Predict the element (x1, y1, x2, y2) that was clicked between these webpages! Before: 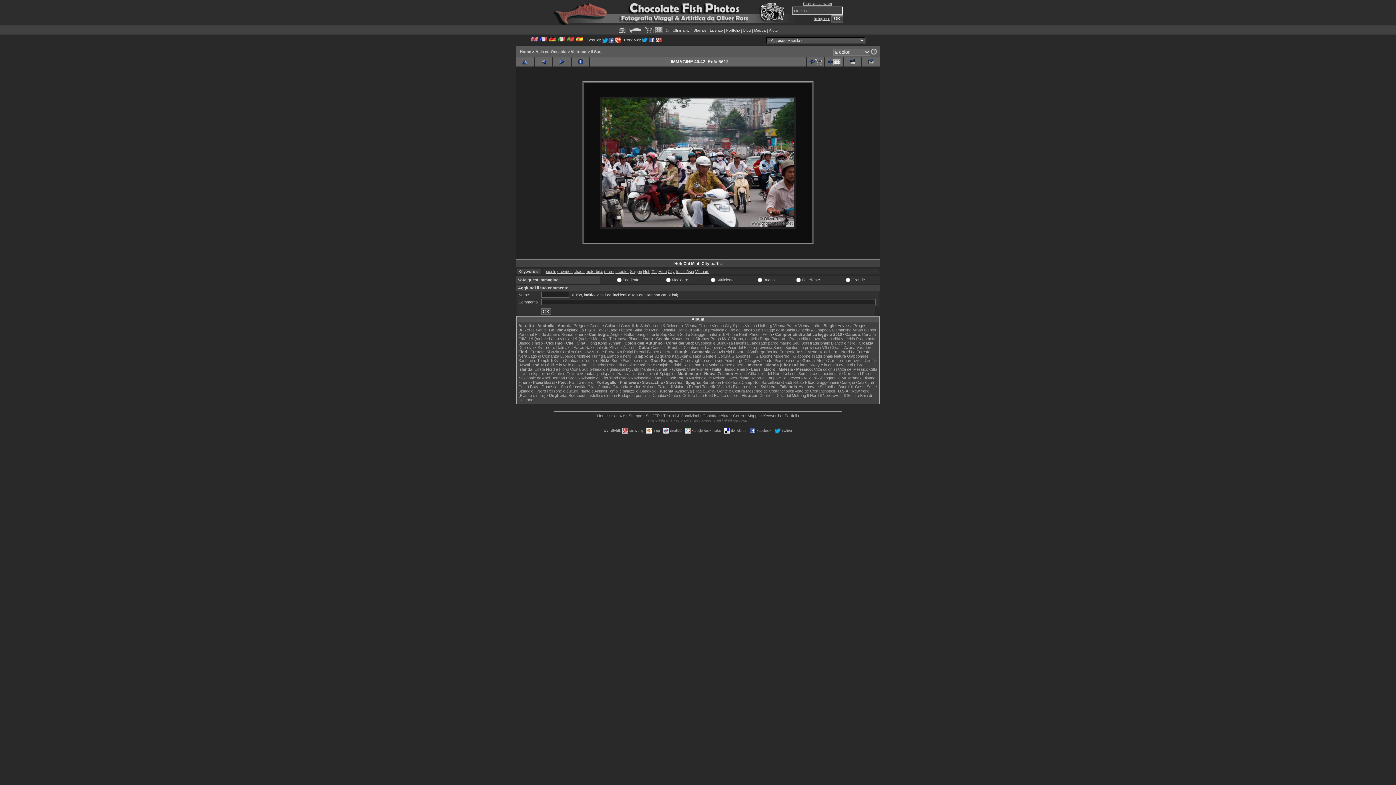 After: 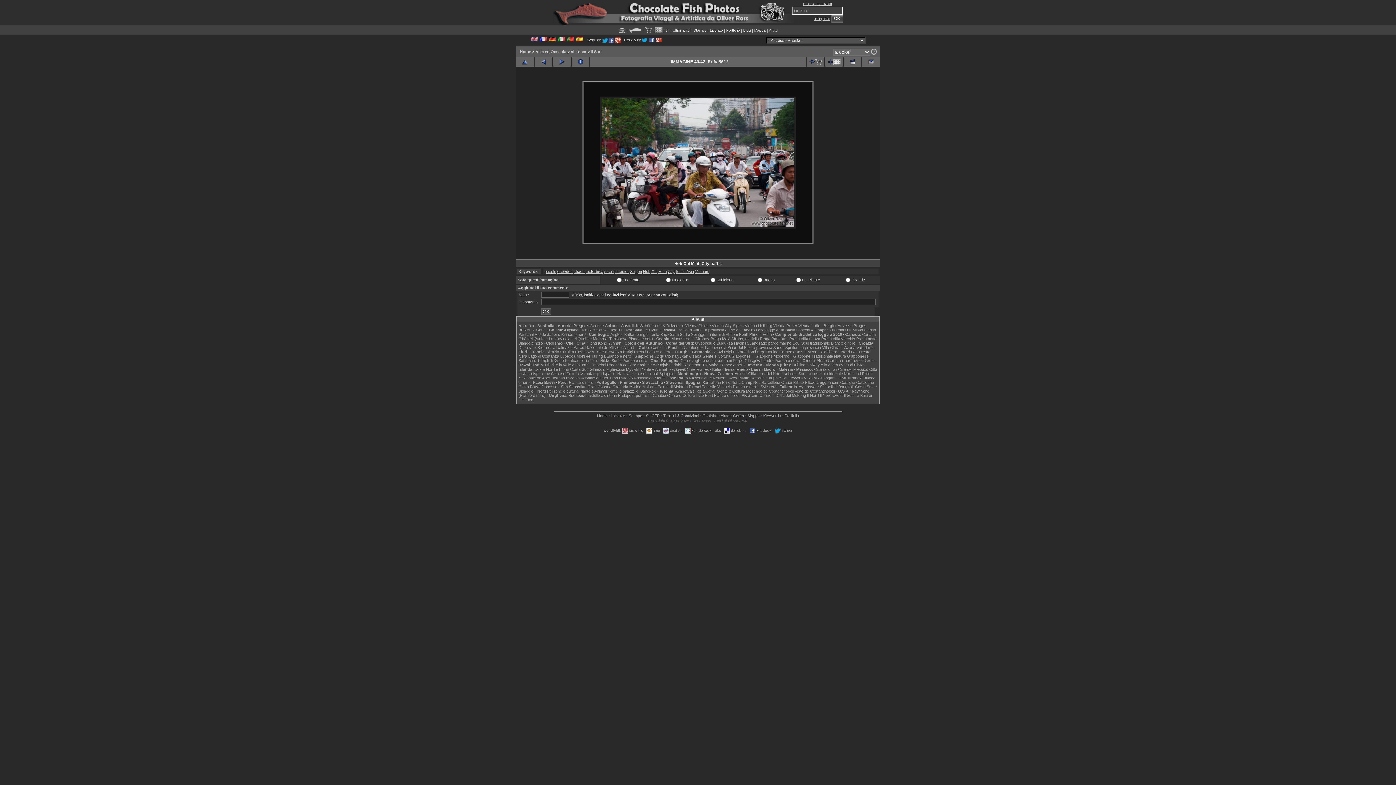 Action: bbox: (797, 384, 798, 389) label: : 